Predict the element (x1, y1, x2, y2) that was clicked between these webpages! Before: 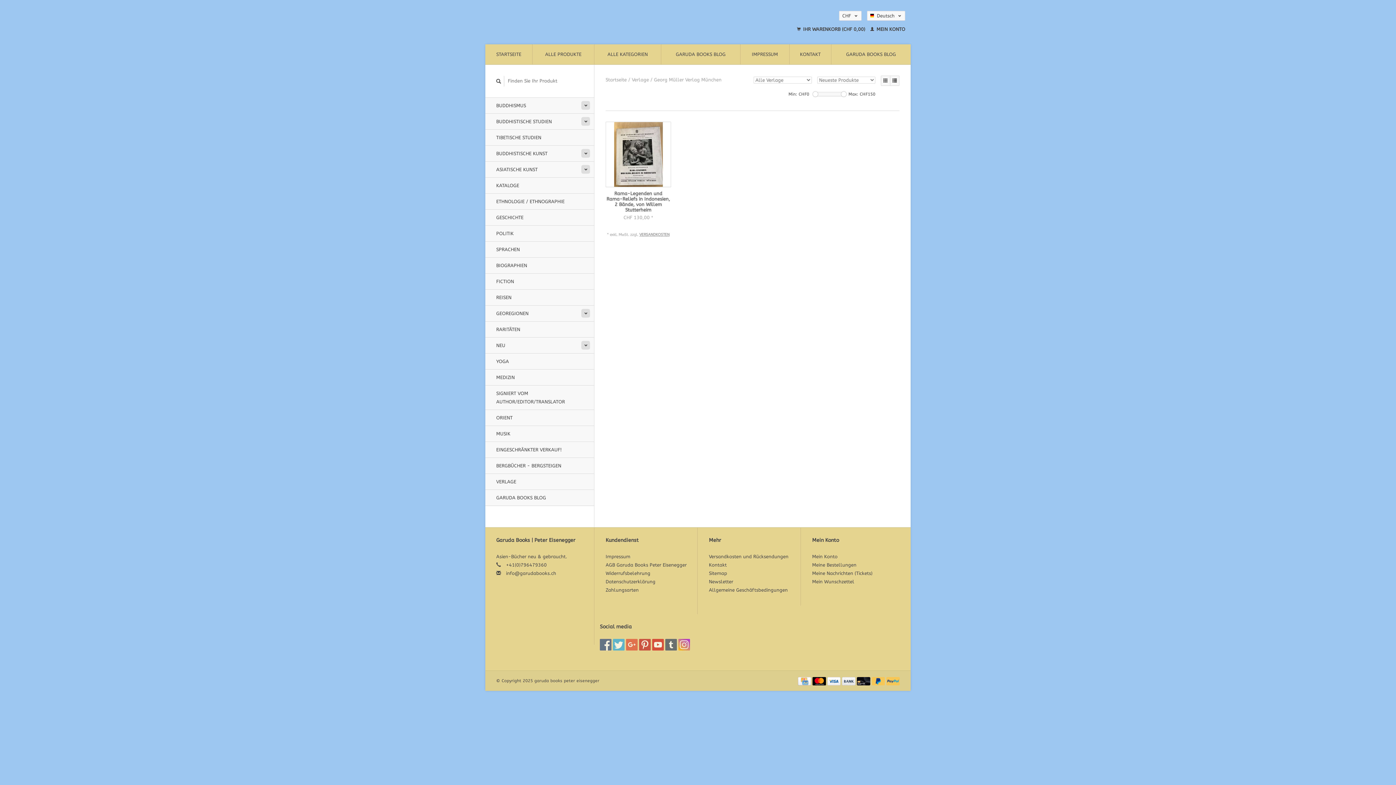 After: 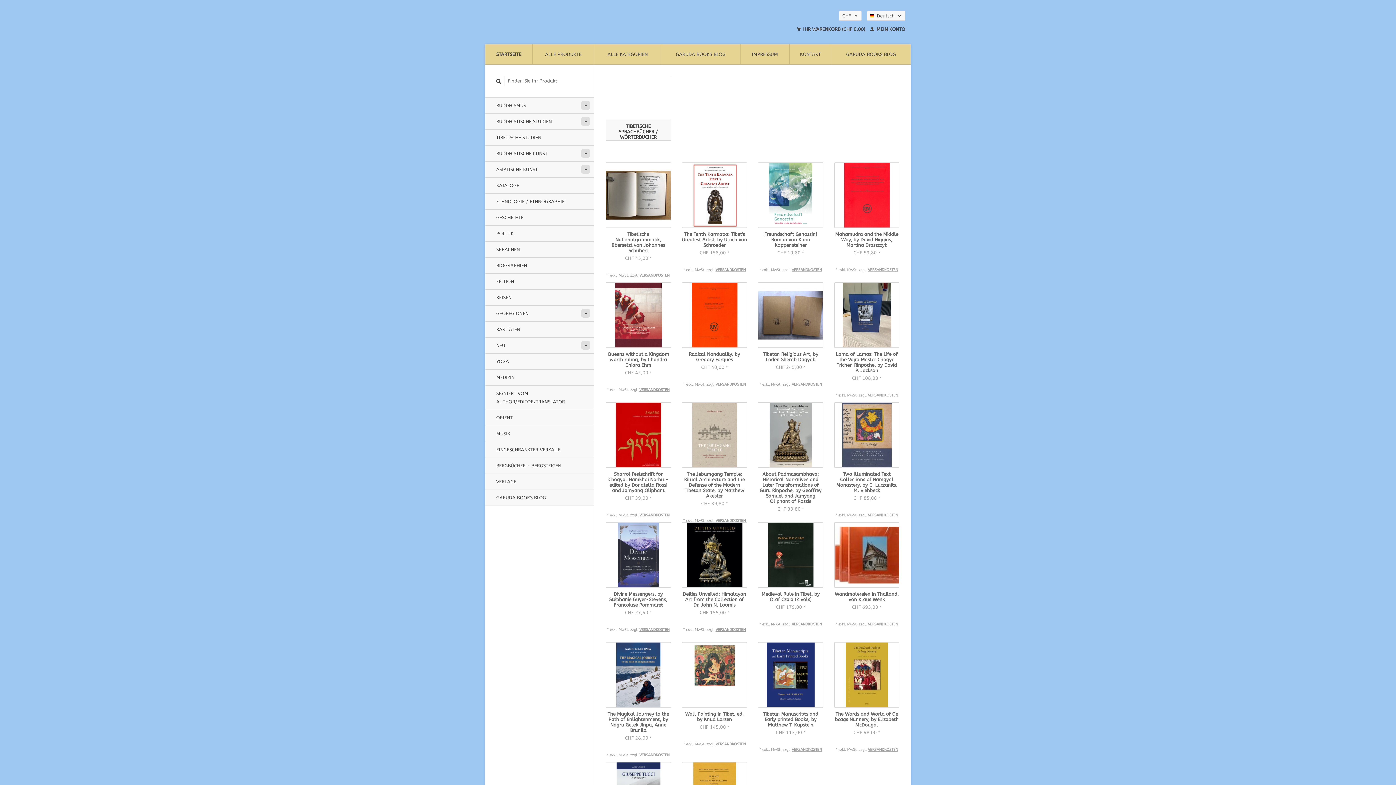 Action: bbox: (605, 77, 626, 82) label: Startseite